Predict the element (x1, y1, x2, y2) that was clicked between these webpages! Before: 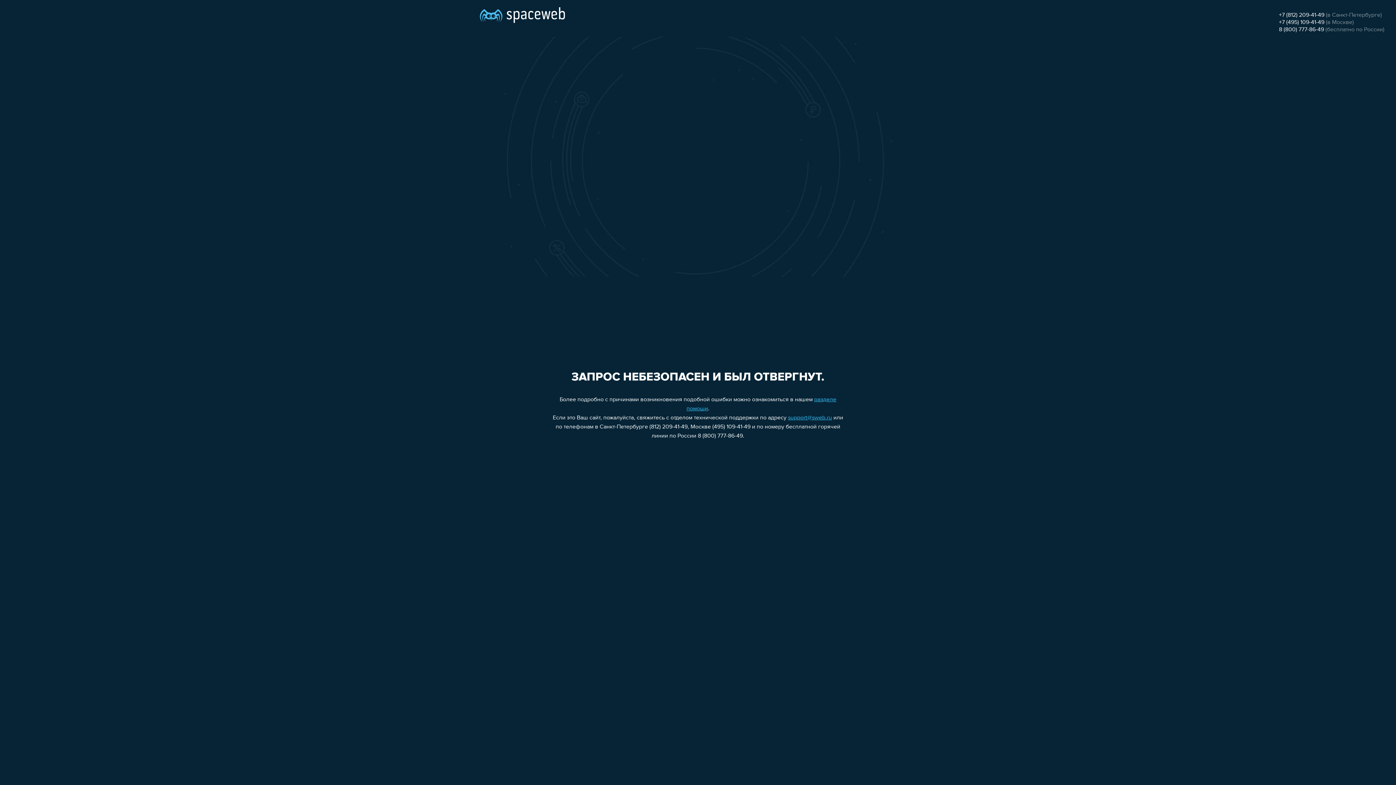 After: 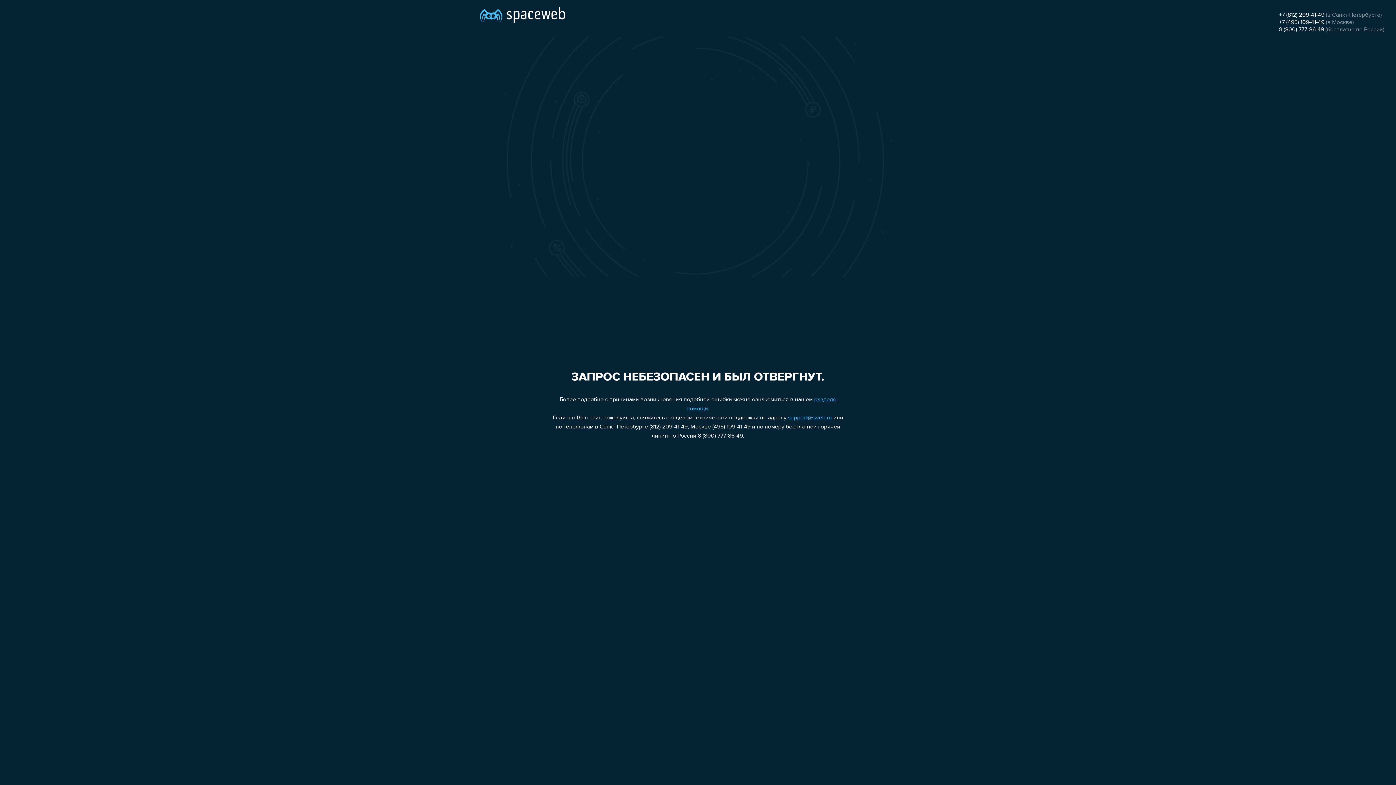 Action: label: +7 (495) 109-41-49 bbox: (1279, 19, 1324, 25)